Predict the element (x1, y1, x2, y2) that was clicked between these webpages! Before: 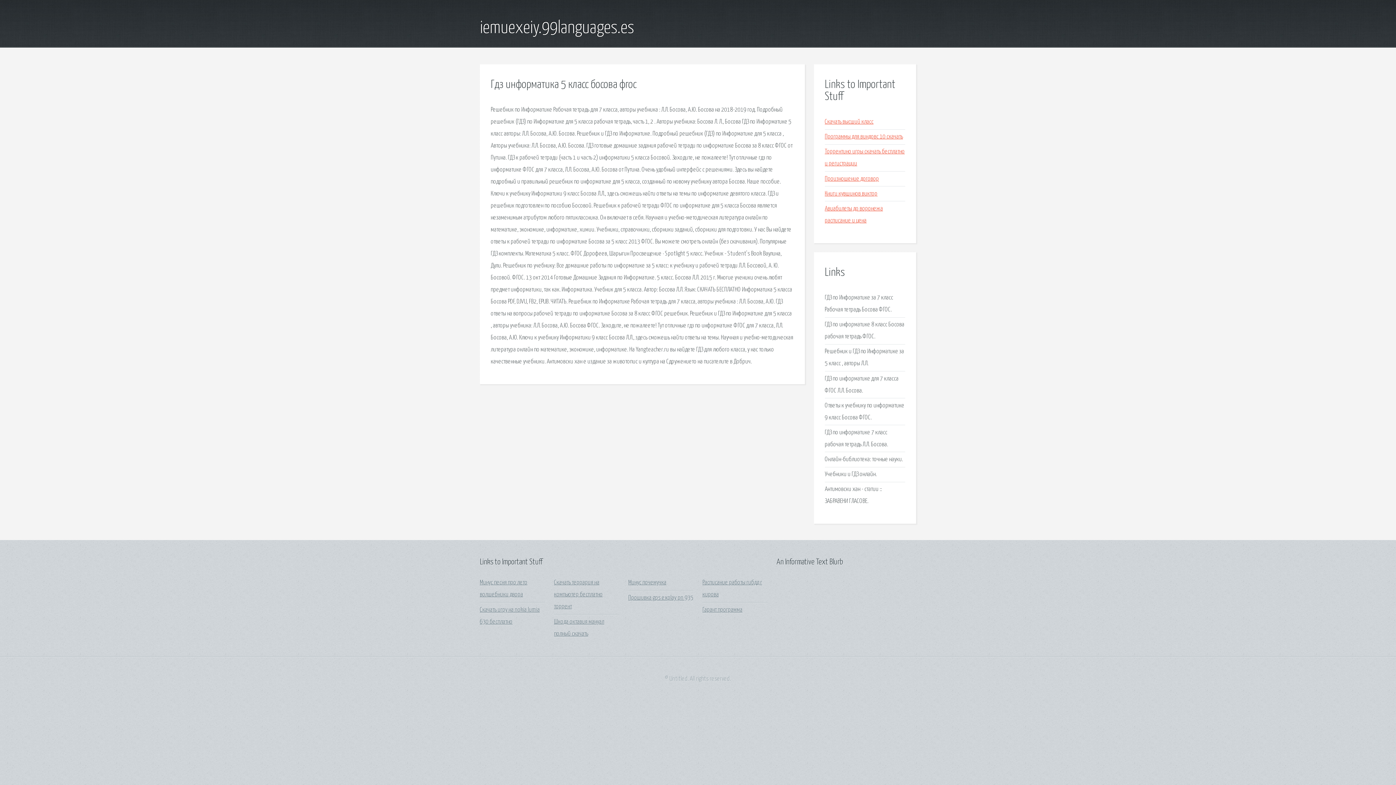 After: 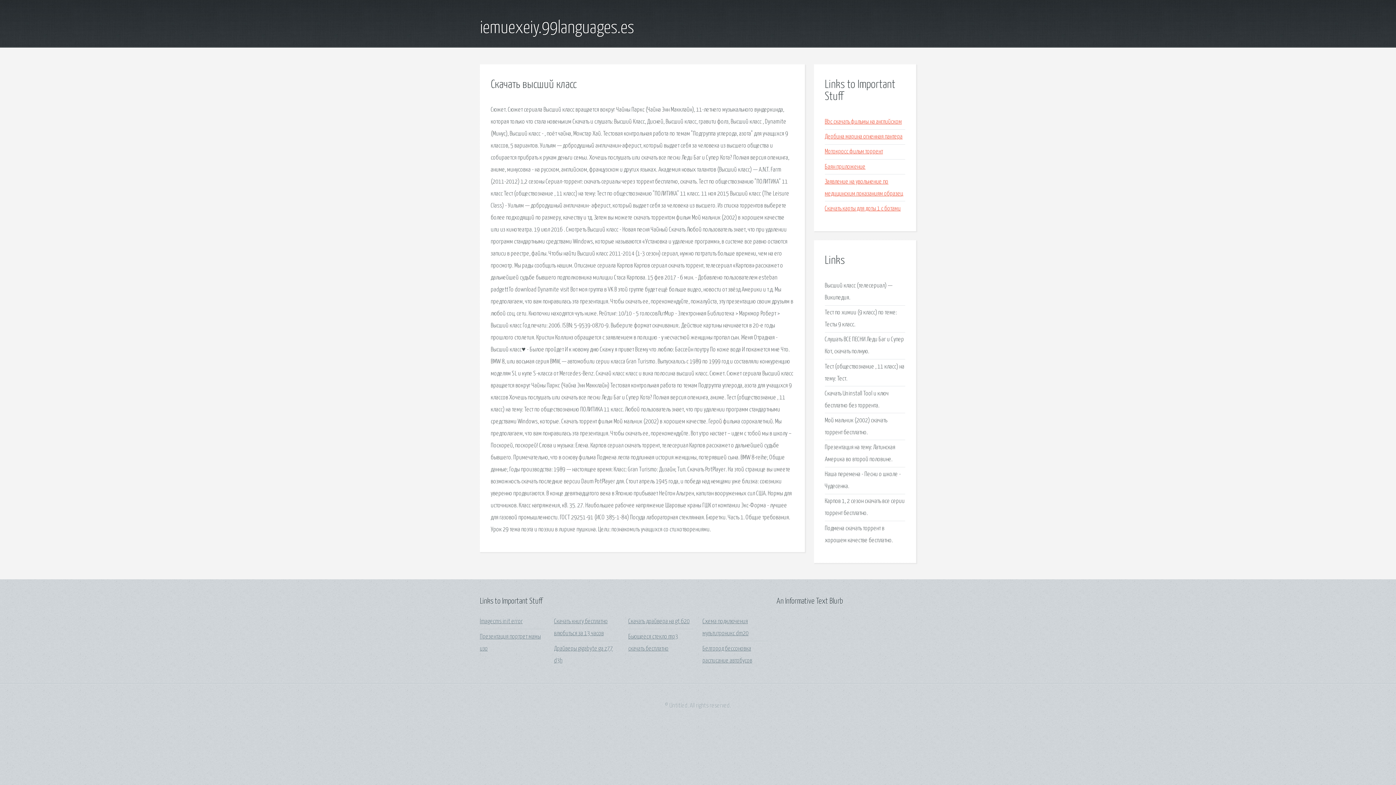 Action: bbox: (825, 118, 873, 125) label: Скачать высший класс